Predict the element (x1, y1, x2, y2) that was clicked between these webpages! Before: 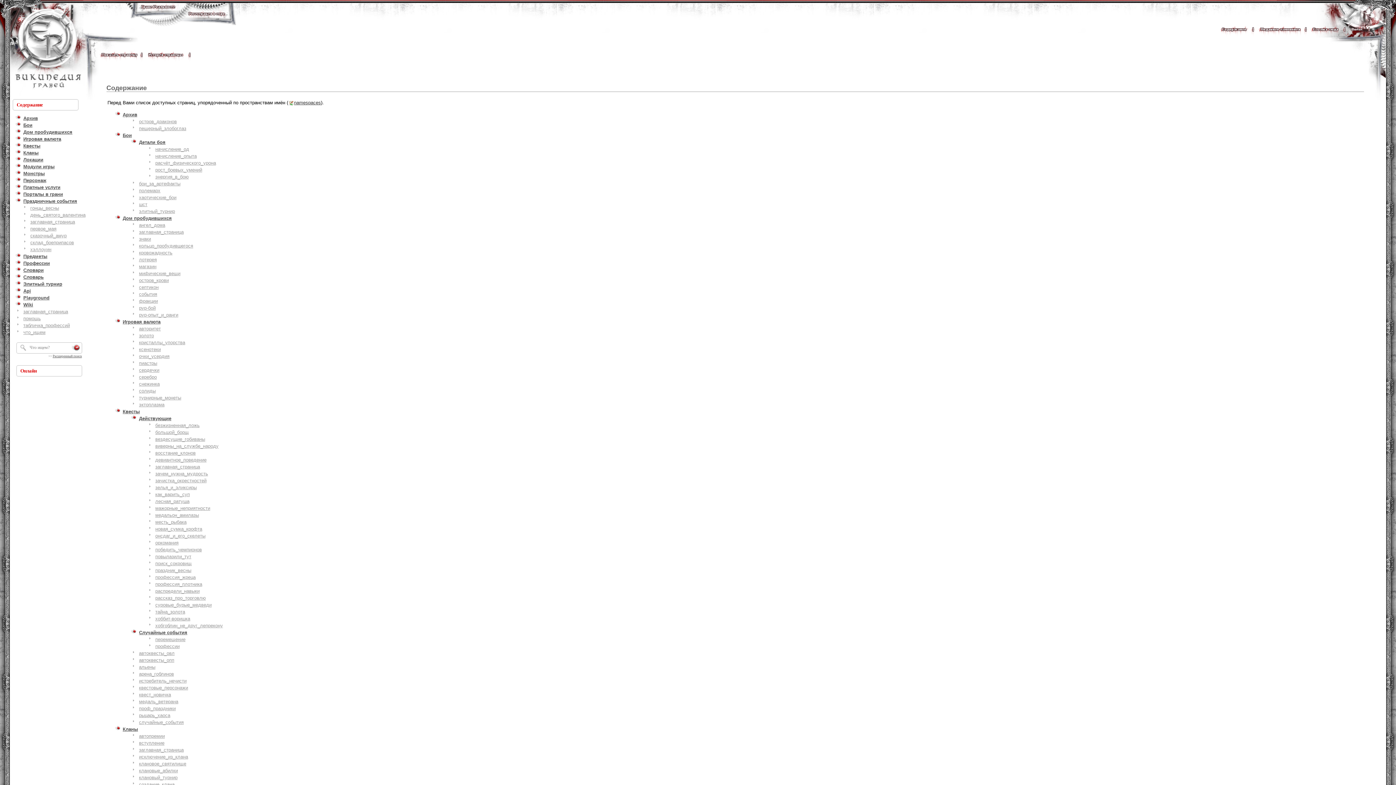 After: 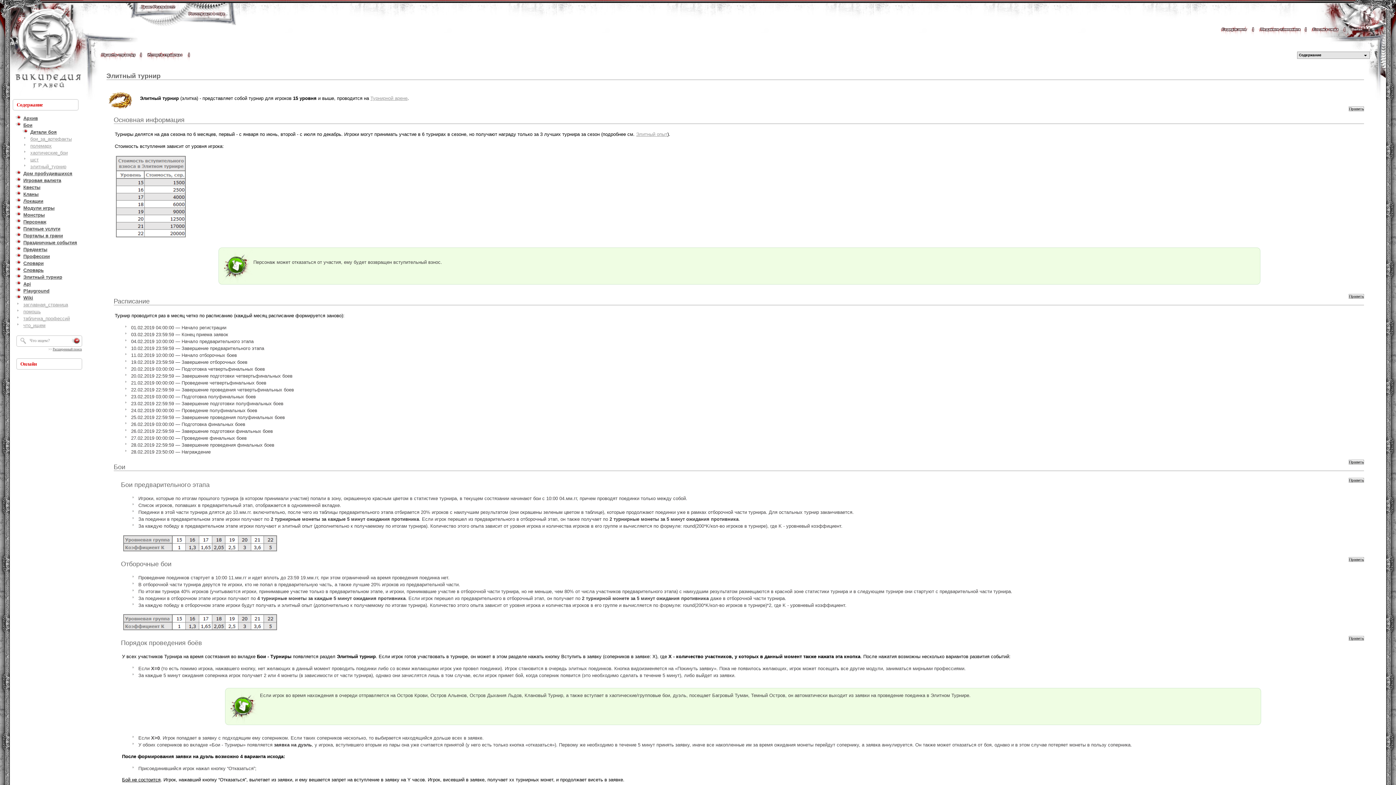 Action: bbox: (139, 208, 175, 214) label: элитный_турнир